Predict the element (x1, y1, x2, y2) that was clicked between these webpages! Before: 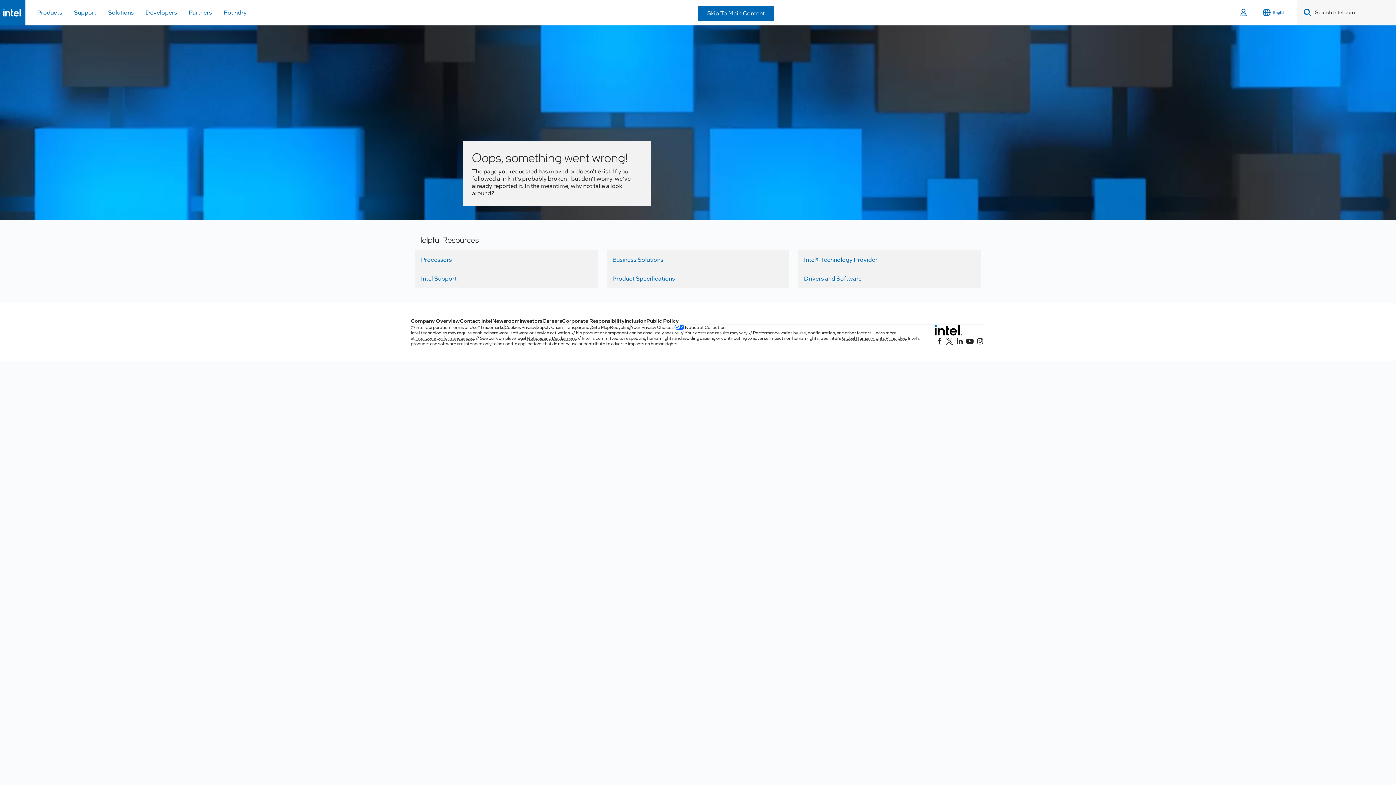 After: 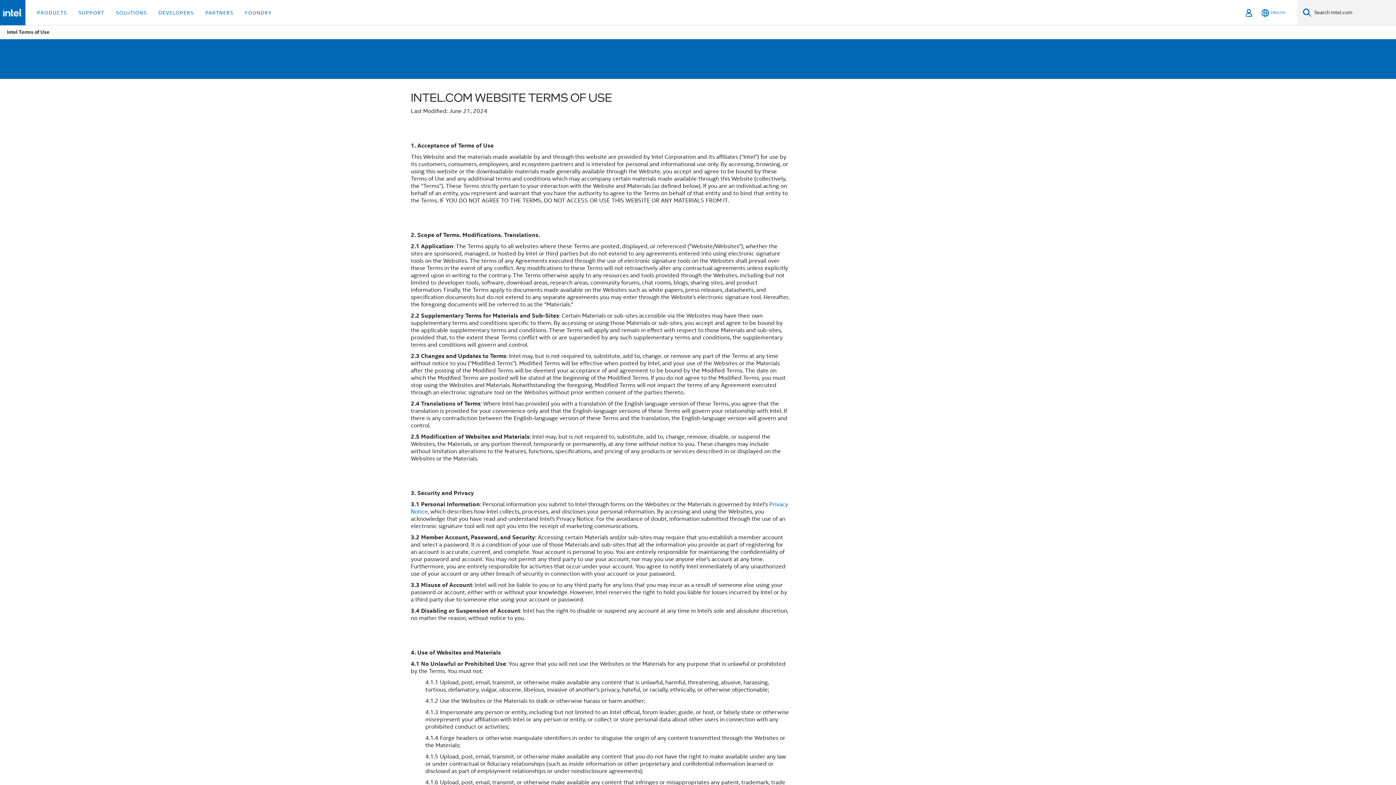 Action: label: Terms of Use bbox: (450, 325, 477, 330)